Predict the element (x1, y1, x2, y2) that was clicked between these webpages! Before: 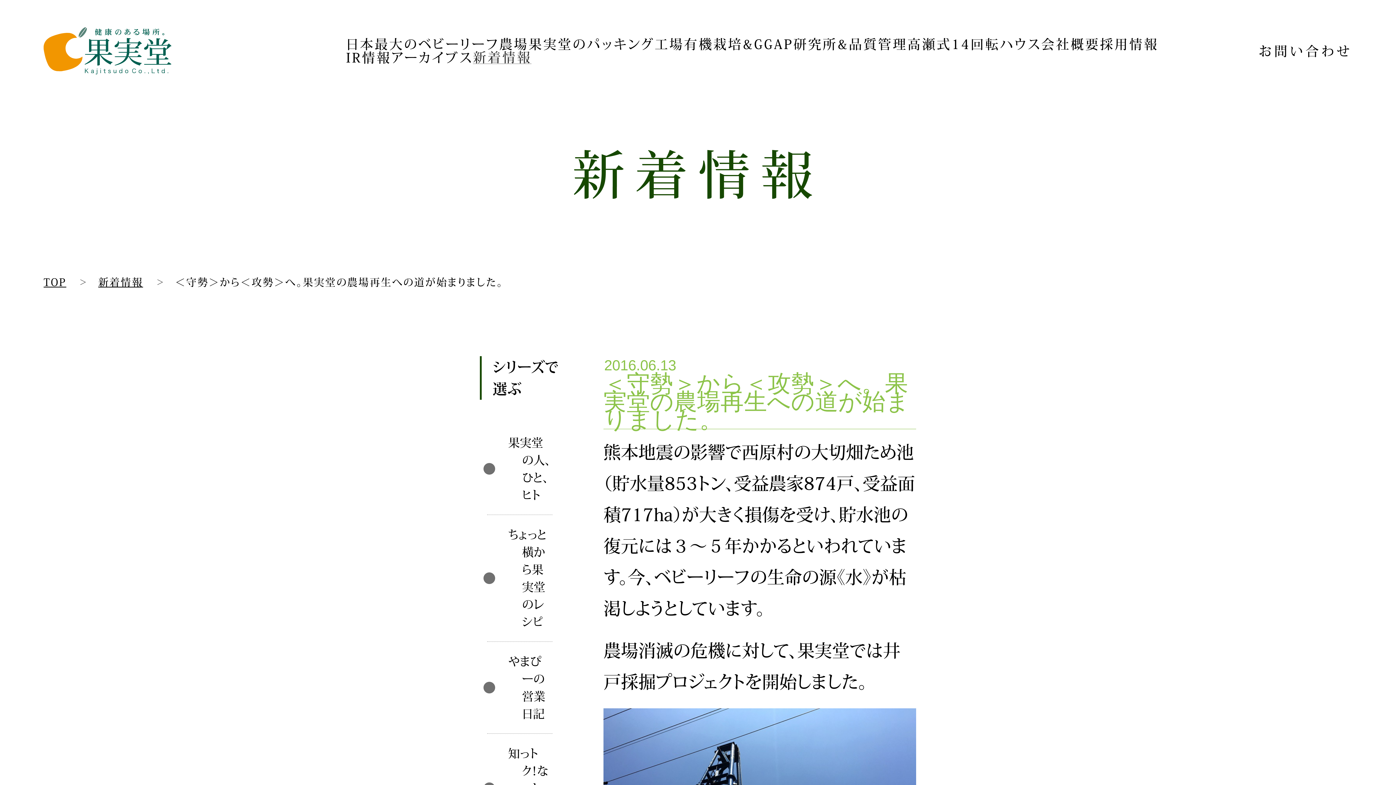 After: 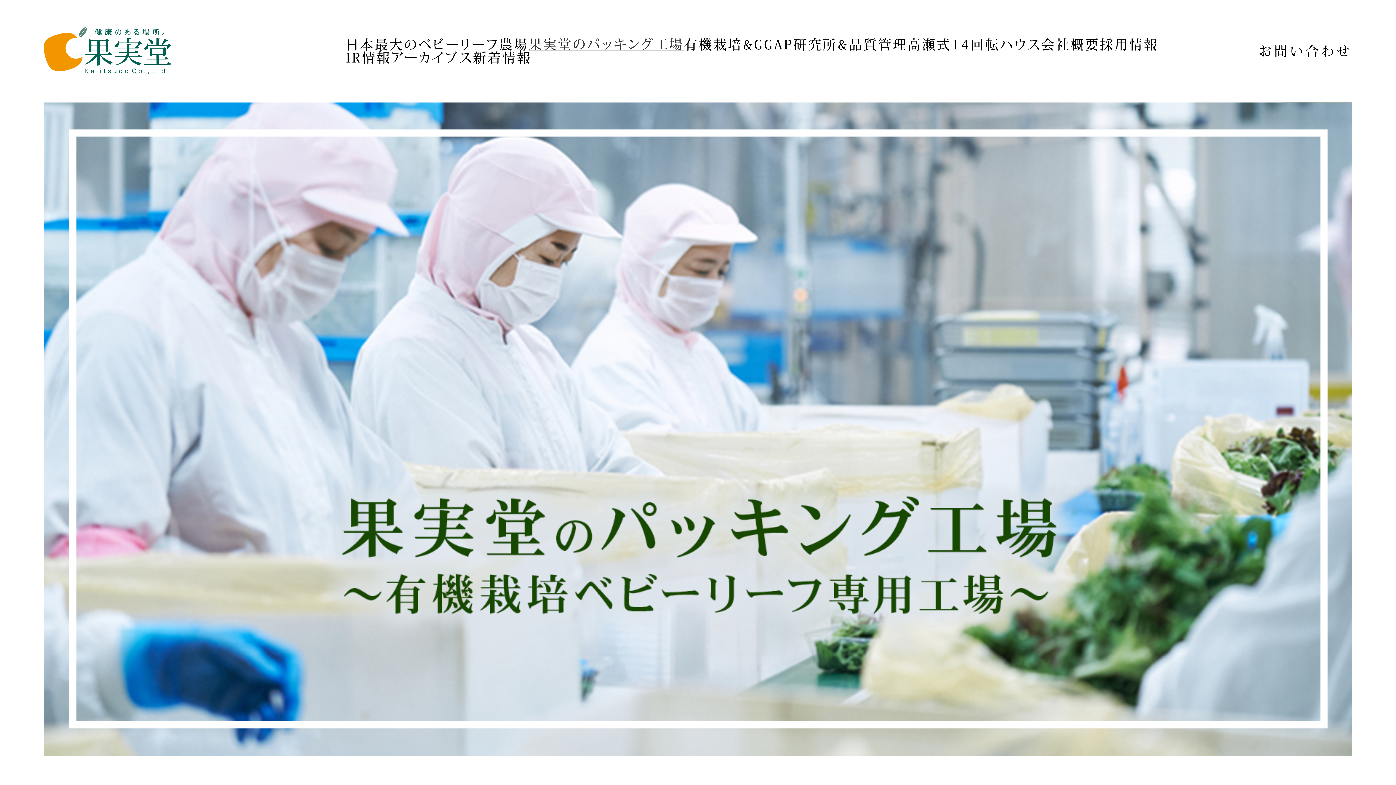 Action: label: 果実堂のパッキング工場 bbox: (528, 37, 684, 51)